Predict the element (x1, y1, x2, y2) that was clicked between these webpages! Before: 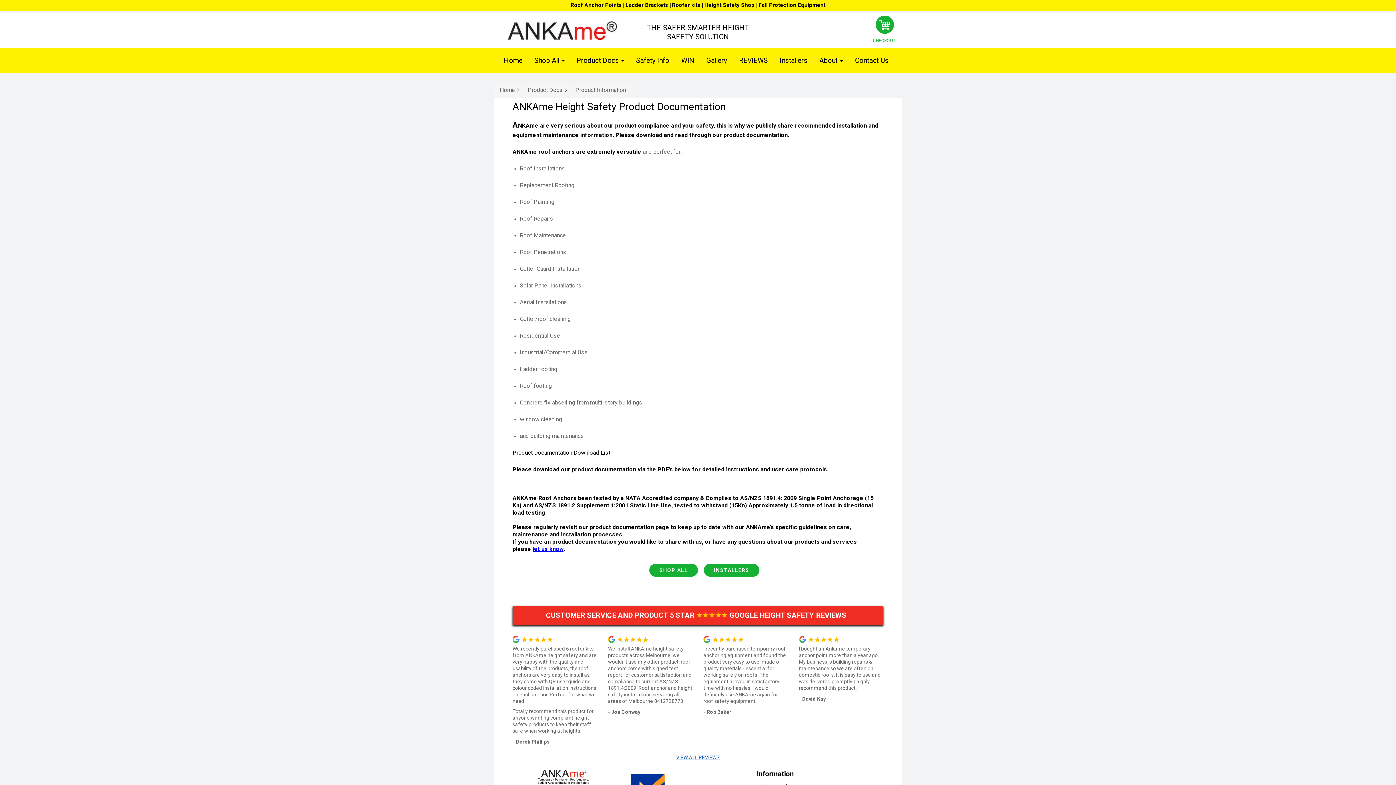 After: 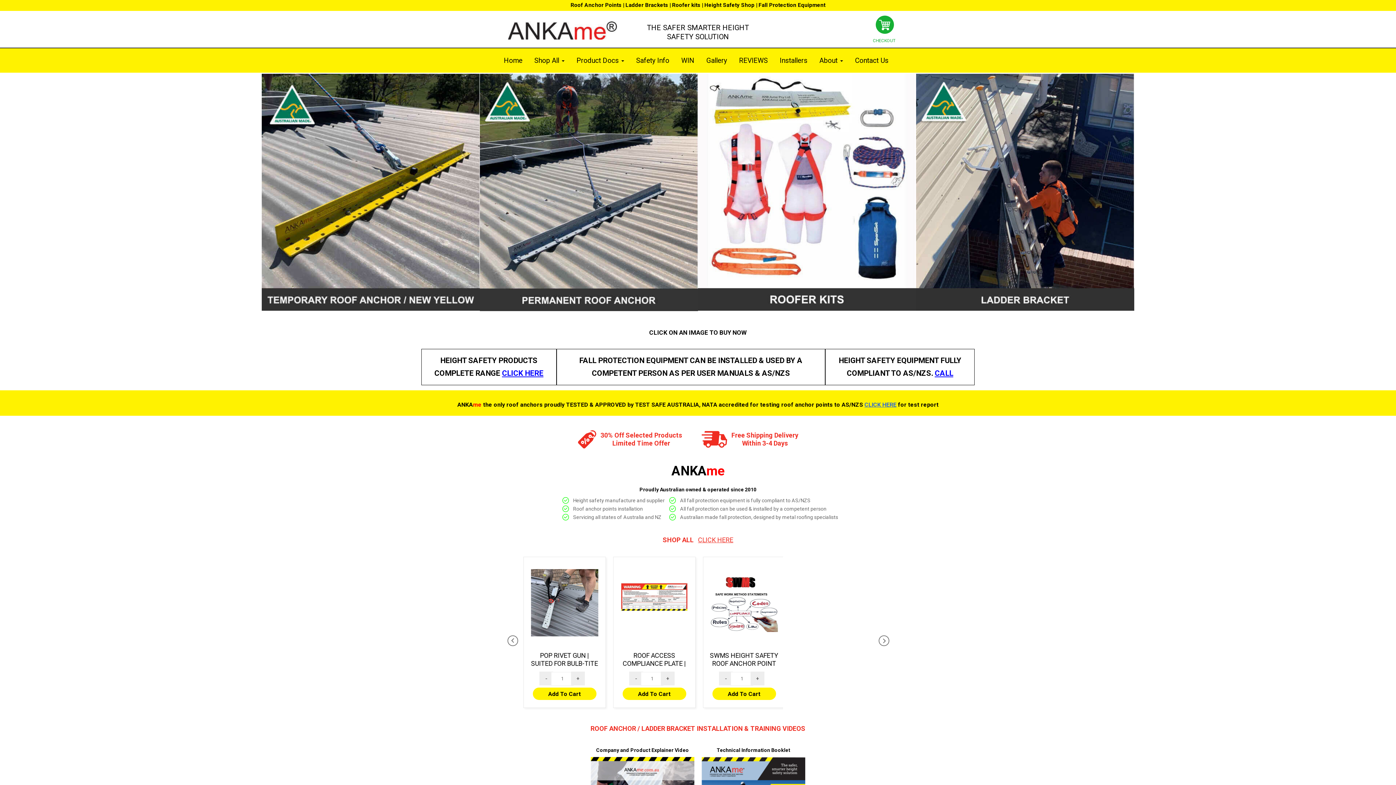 Action: bbox: (494, 21, 630, 39)